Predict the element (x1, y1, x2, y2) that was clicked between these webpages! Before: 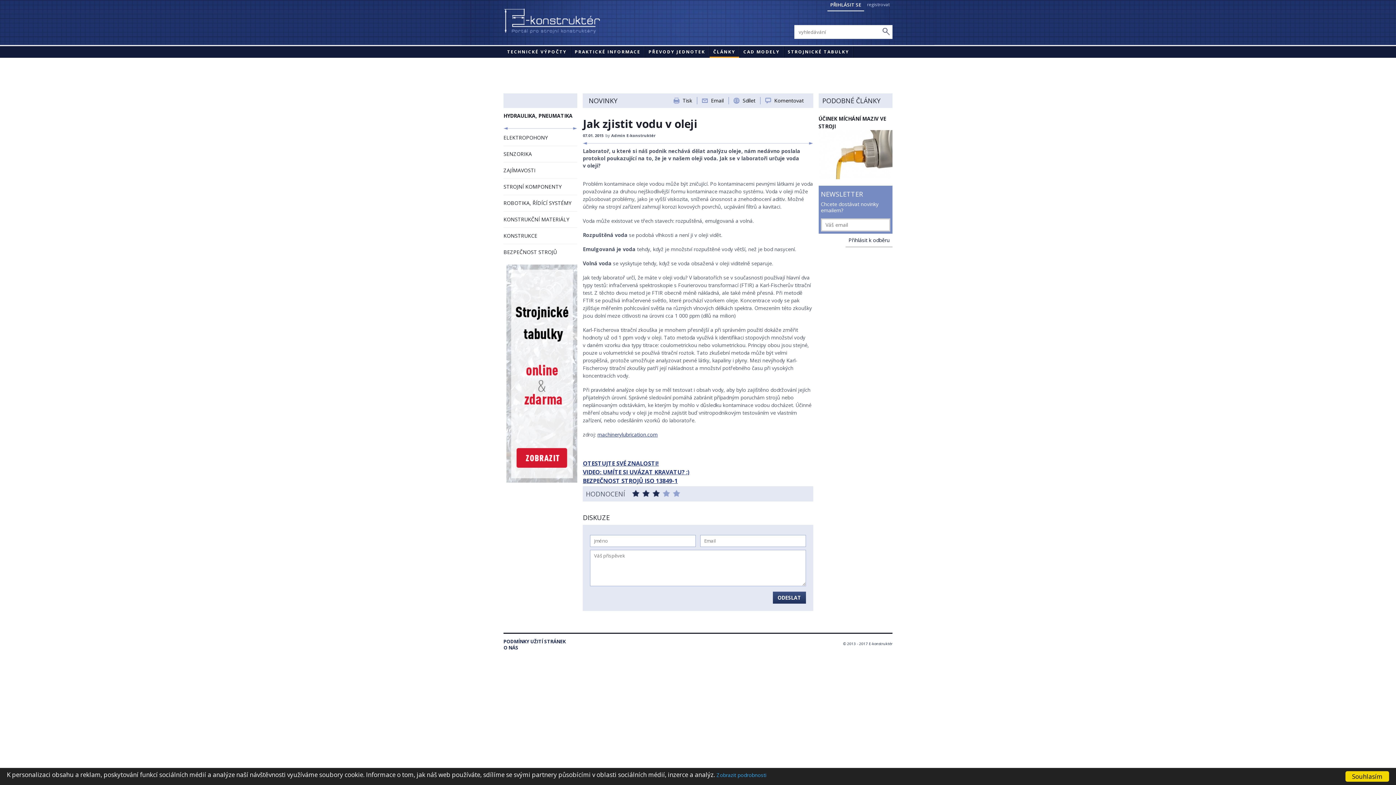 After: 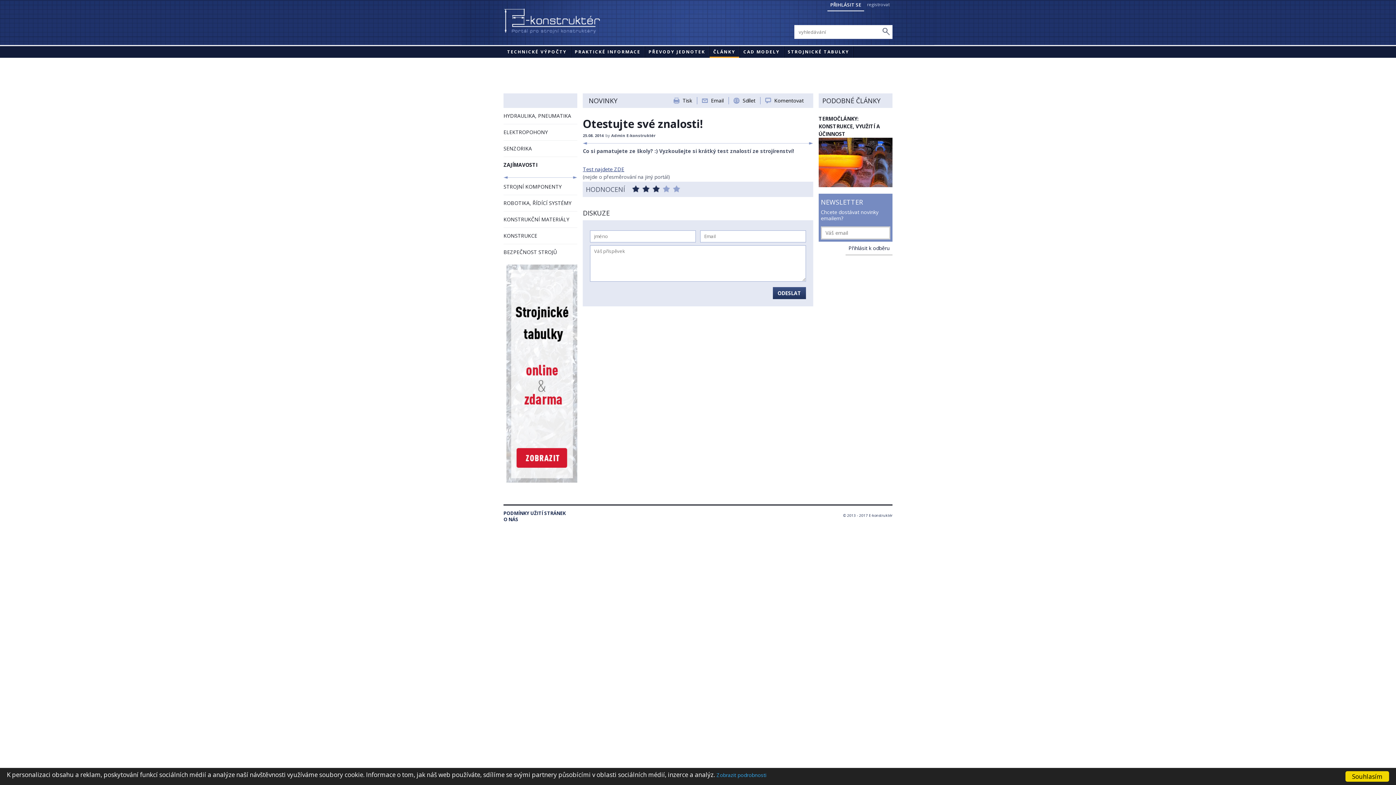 Action: label: OTESTUJTE SVÉ ZNALOSTI! bbox: (583, 457, 659, 469)